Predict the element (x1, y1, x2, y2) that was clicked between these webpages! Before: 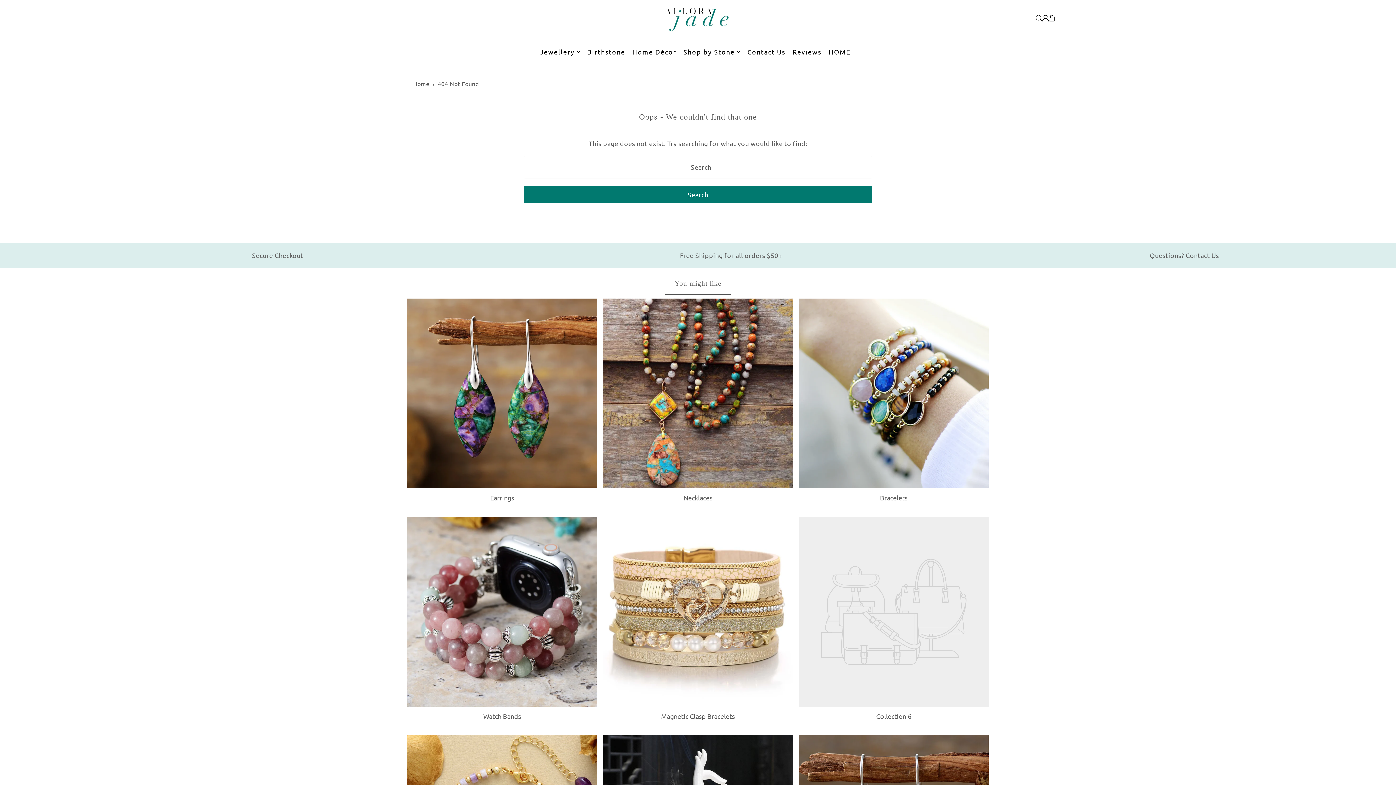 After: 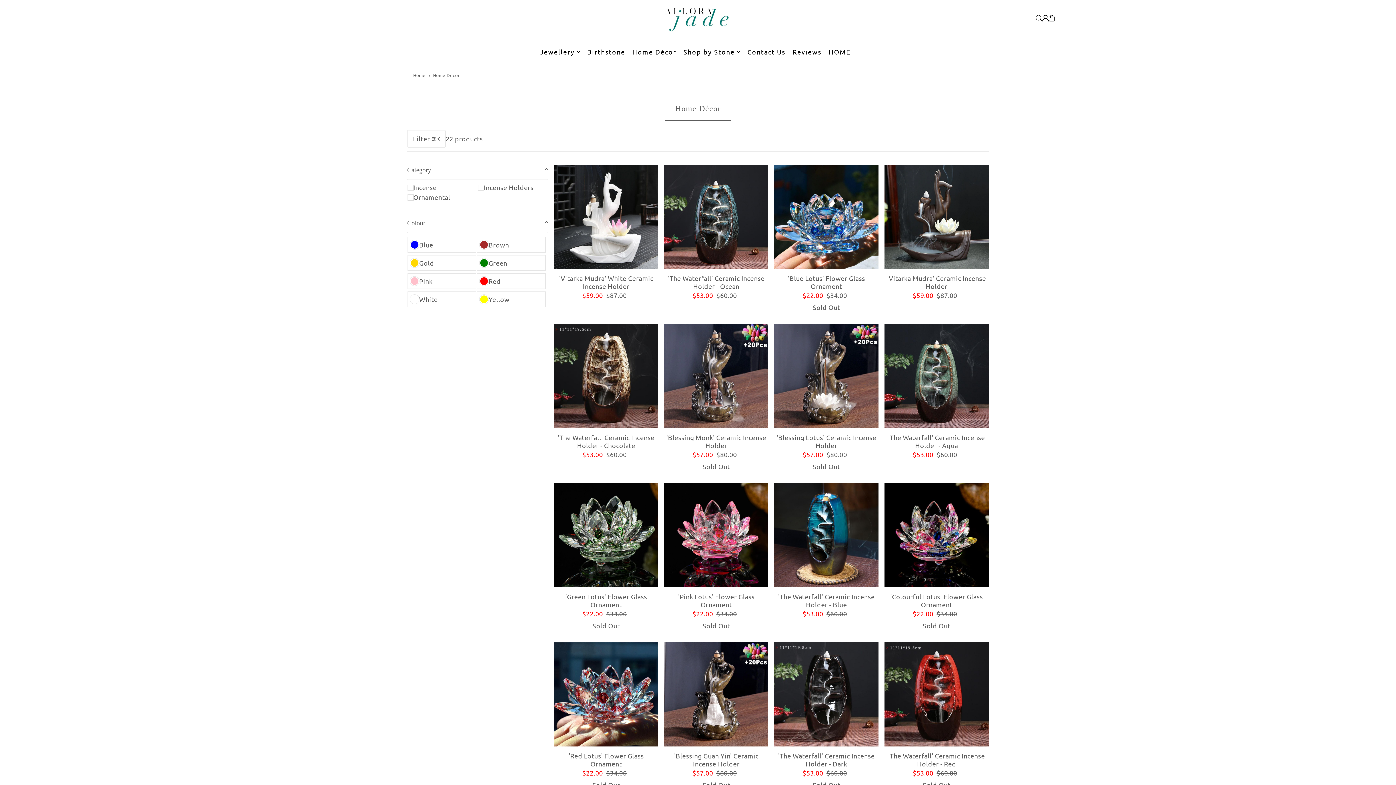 Action: label: Home Décor bbox: (632, 43, 676, 61)